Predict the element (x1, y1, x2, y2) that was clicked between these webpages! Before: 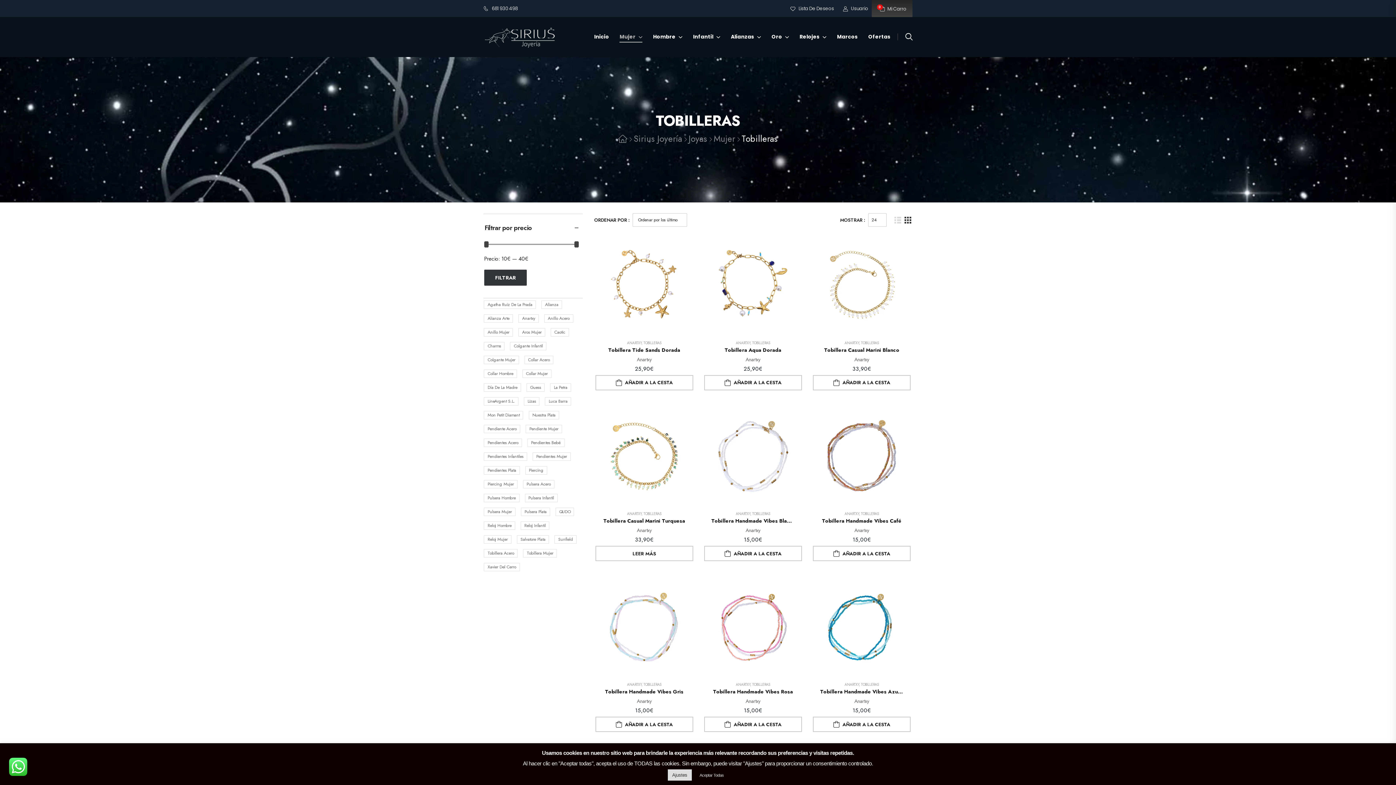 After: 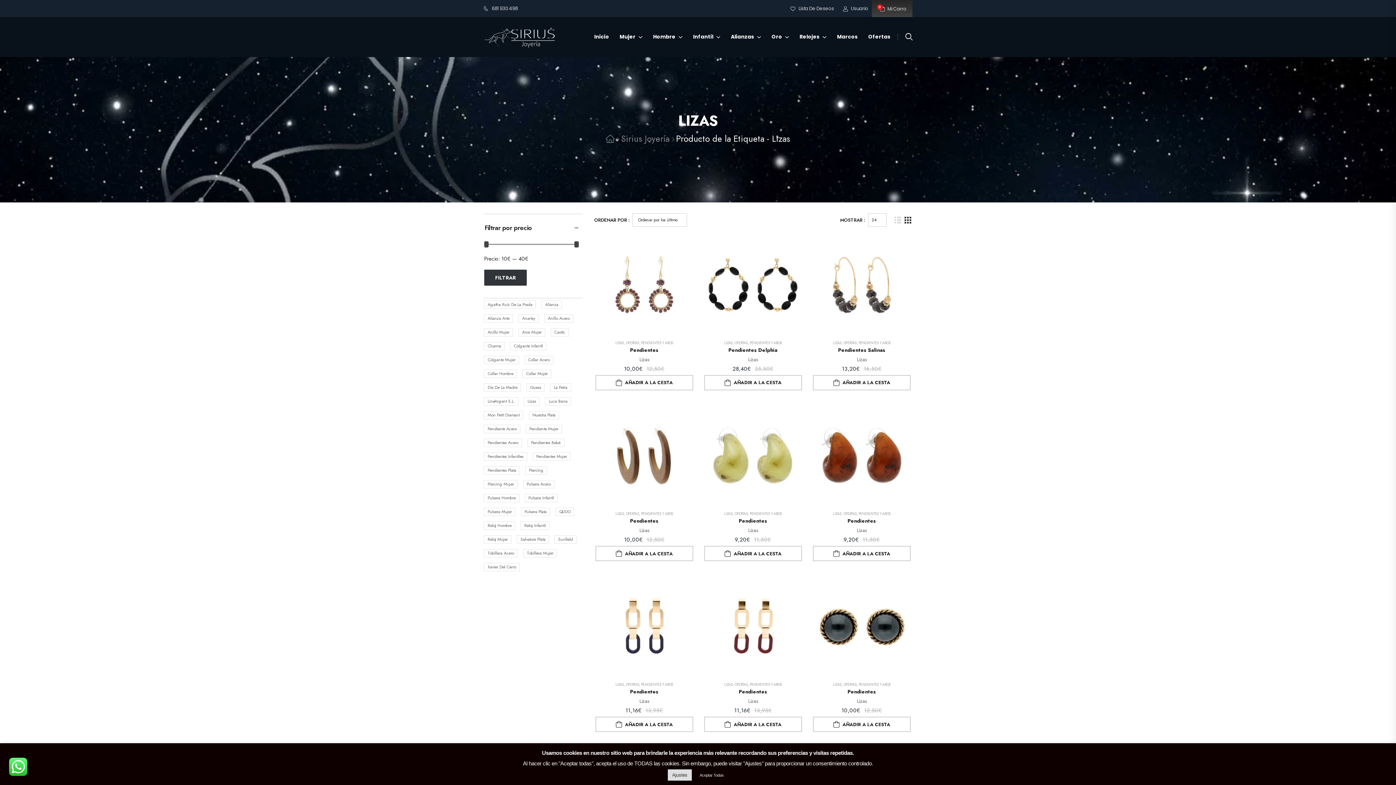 Action: bbox: (524, 397, 539, 405) label: Lizas (14 elementos)